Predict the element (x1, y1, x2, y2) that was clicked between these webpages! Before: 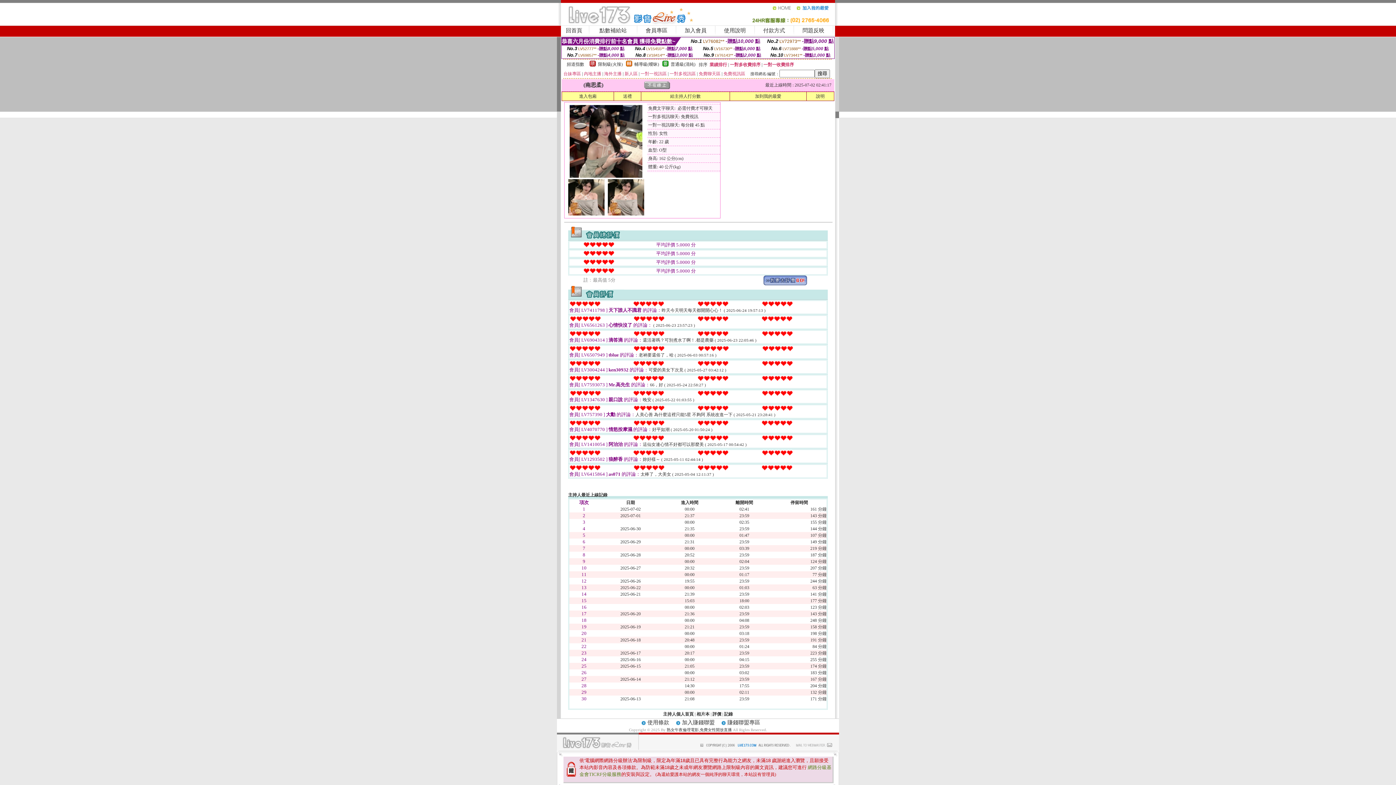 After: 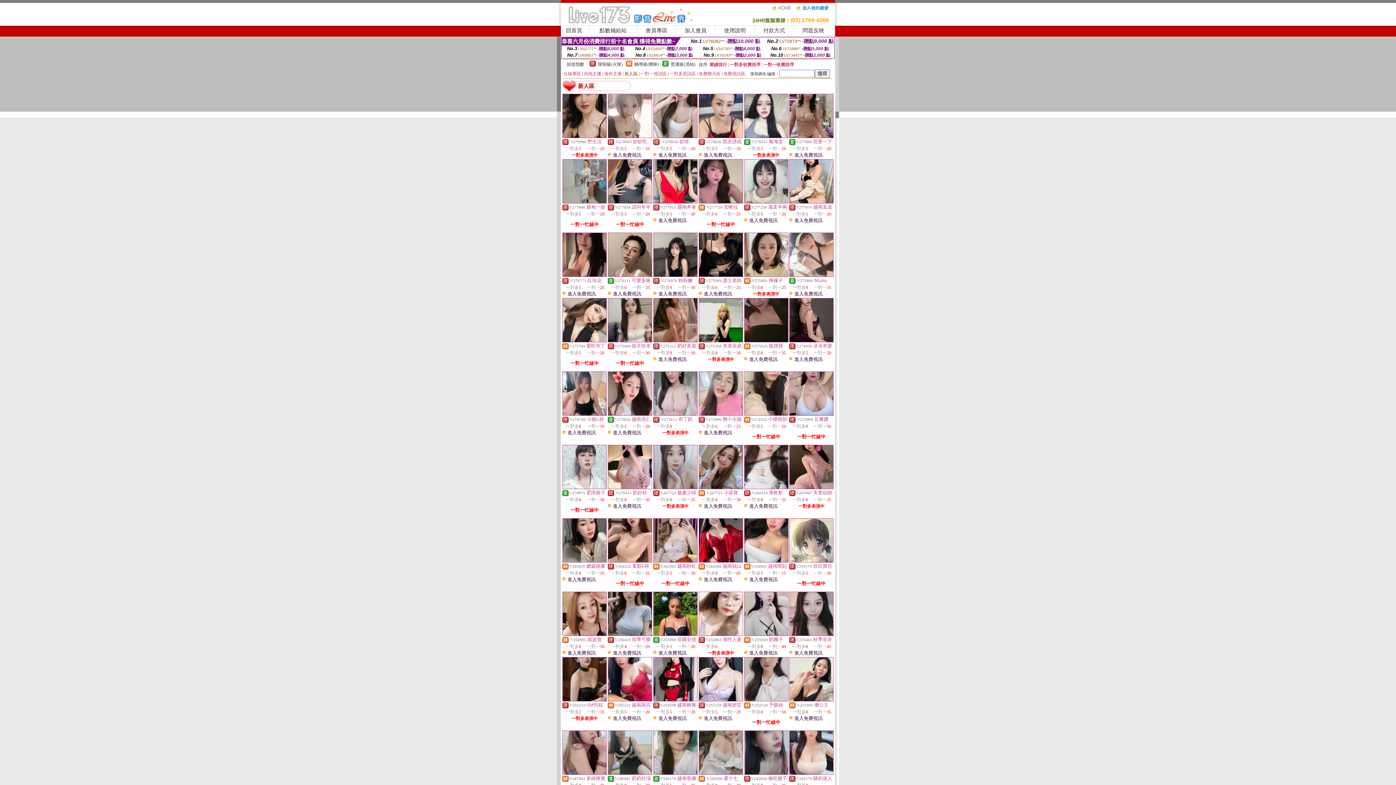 Action: label: 新人區 bbox: (624, 71, 637, 76)